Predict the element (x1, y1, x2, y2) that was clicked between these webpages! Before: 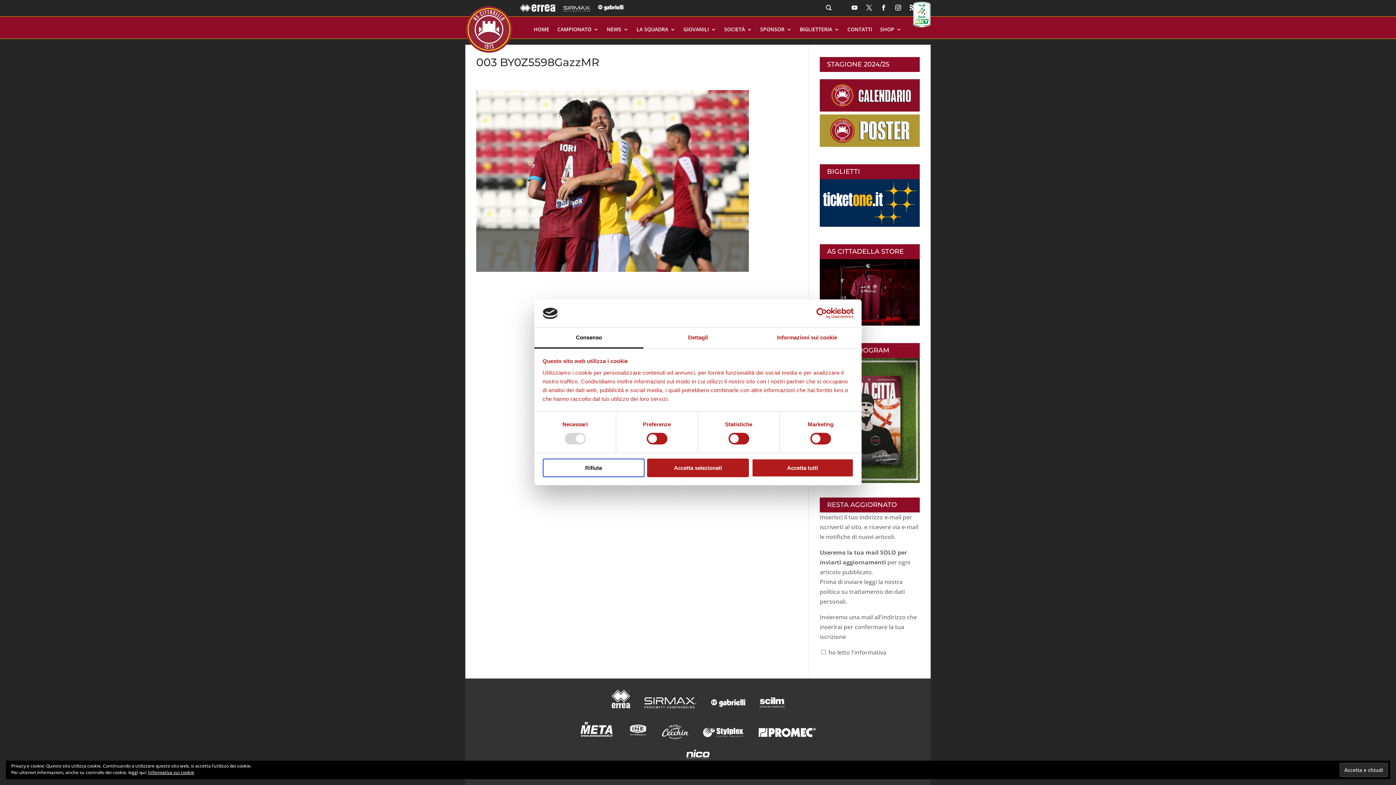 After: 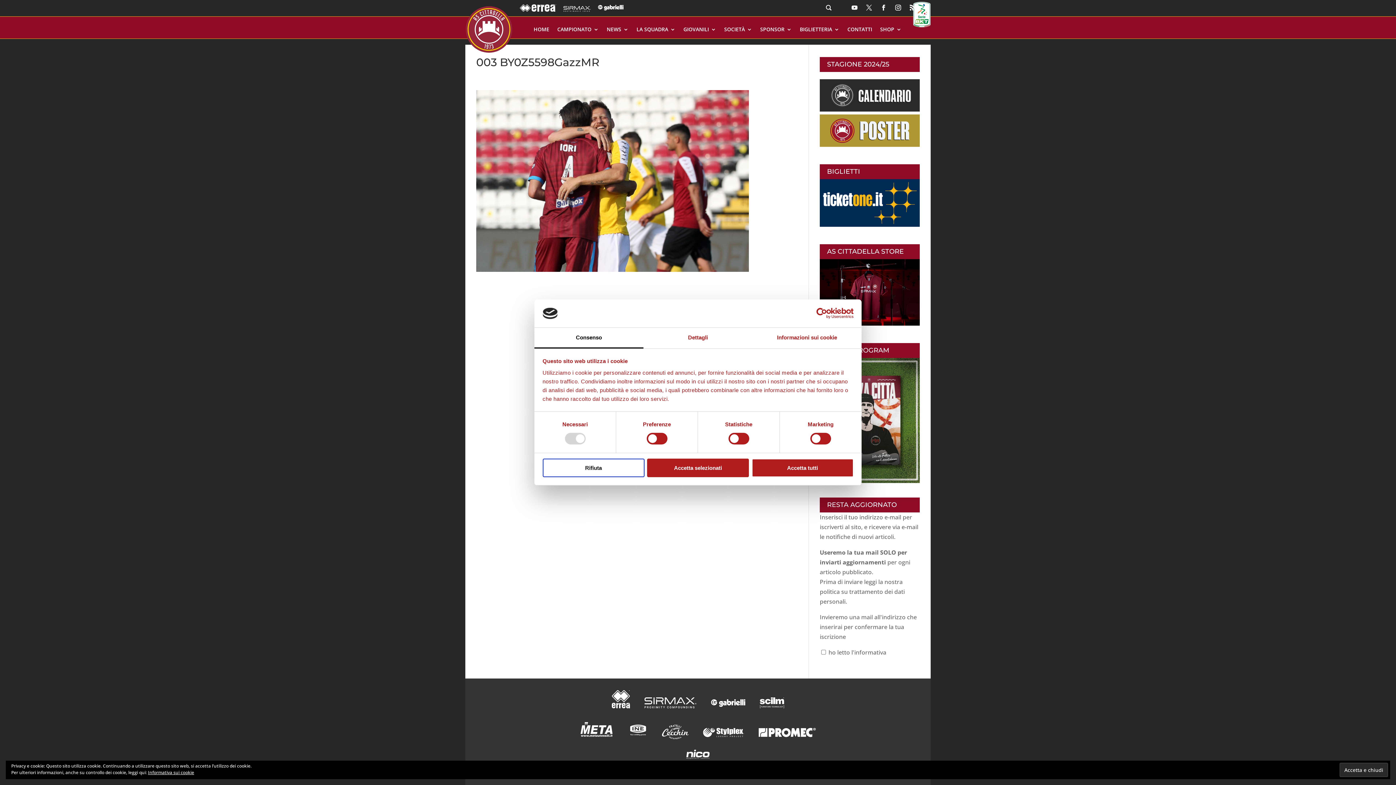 Action: bbox: (820, 105, 920, 113)